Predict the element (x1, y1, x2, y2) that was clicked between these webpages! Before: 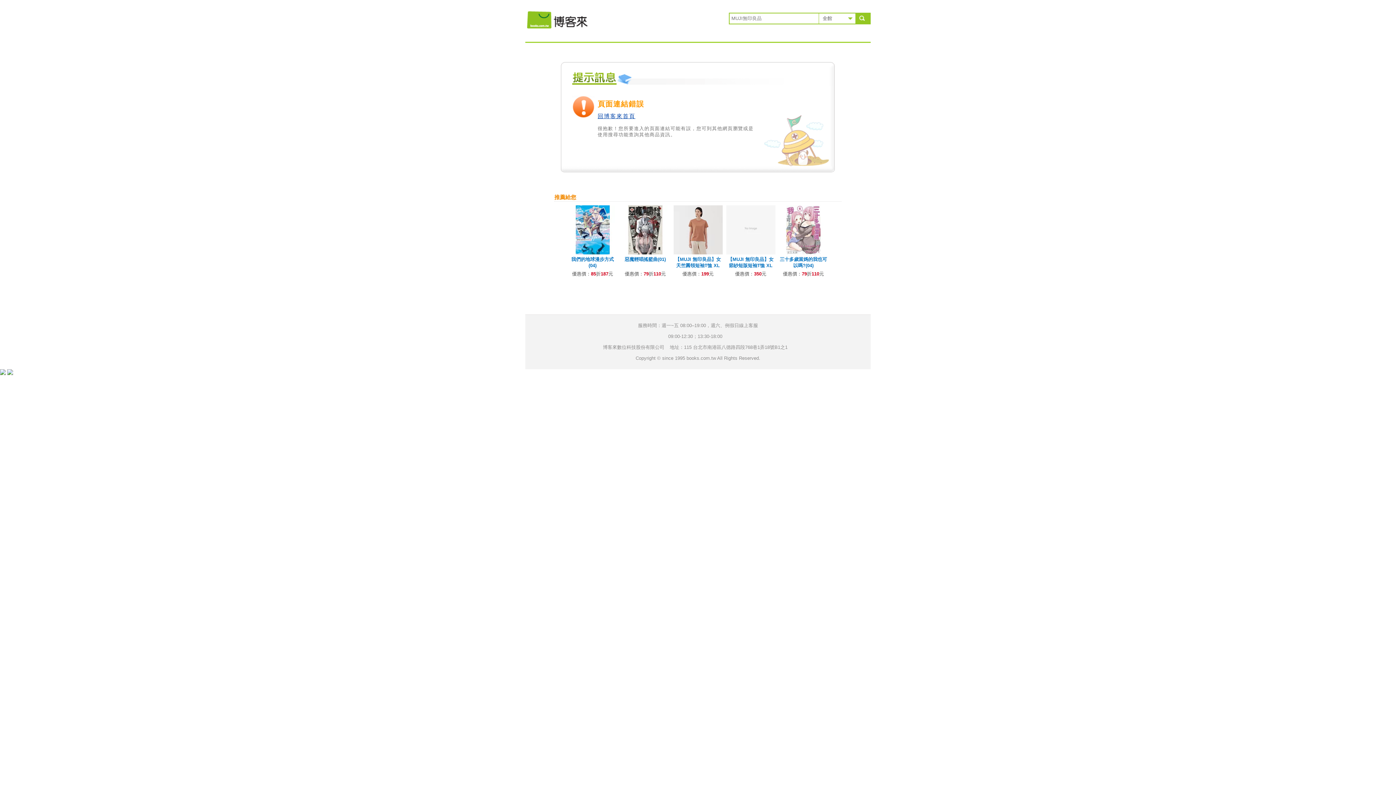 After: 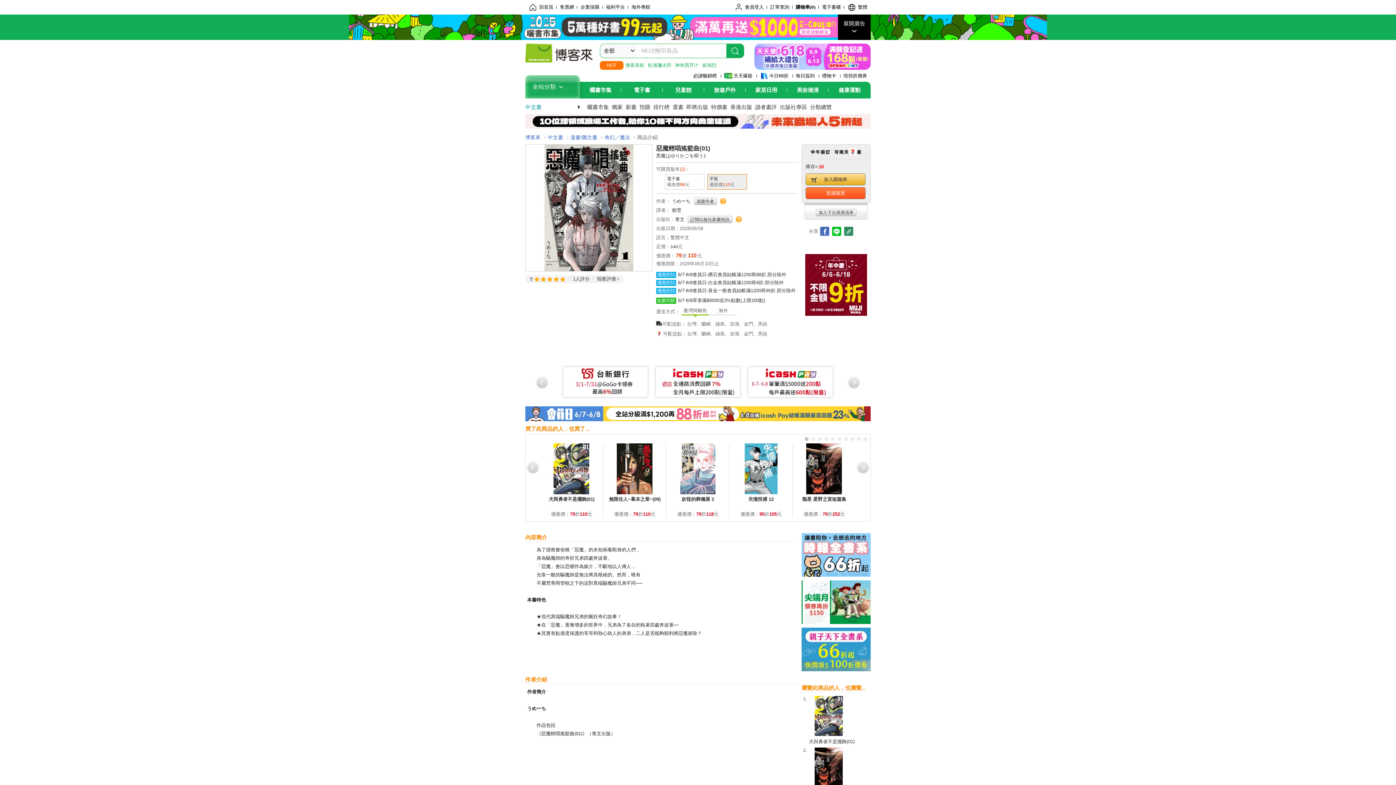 Action: bbox: (624, 256, 666, 262) label: 惡魔輕唱搖籃曲(01)